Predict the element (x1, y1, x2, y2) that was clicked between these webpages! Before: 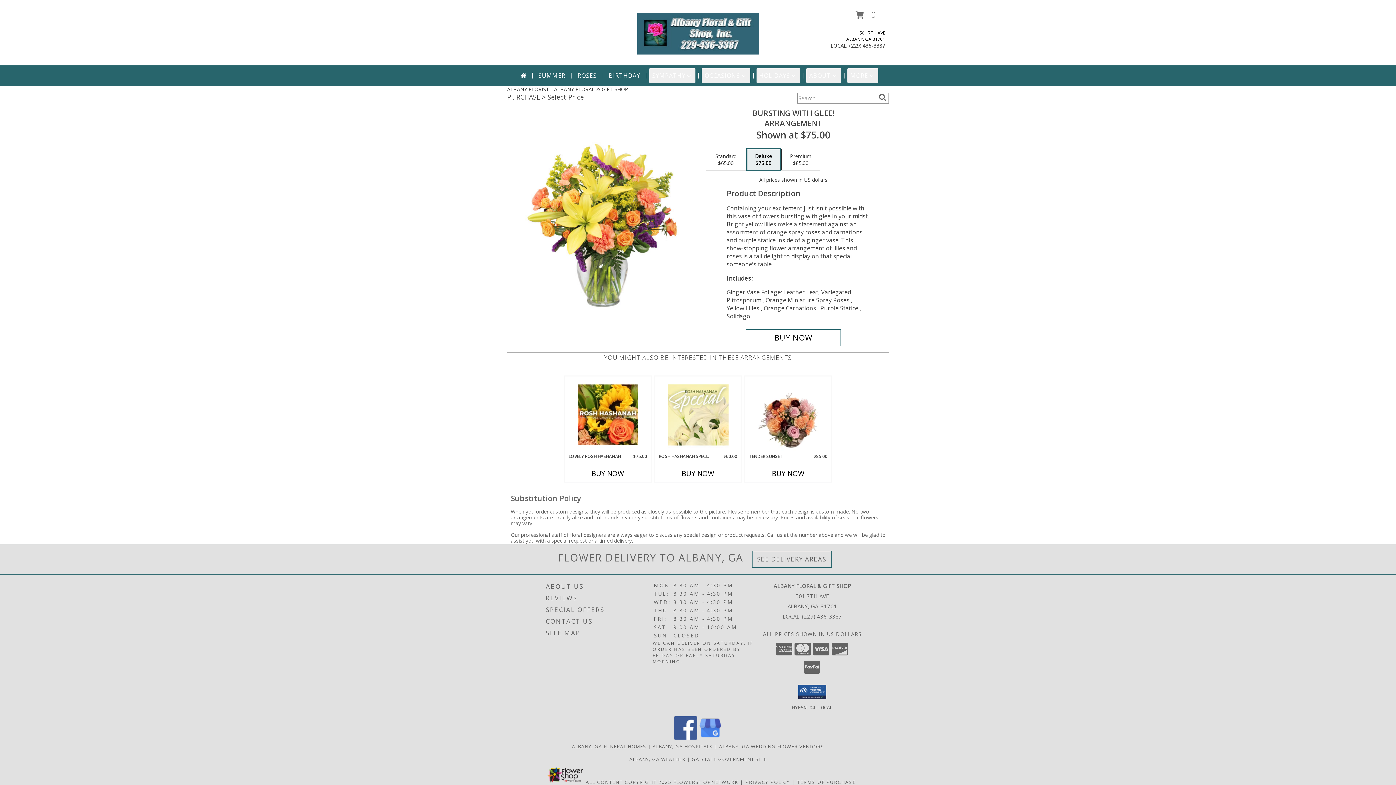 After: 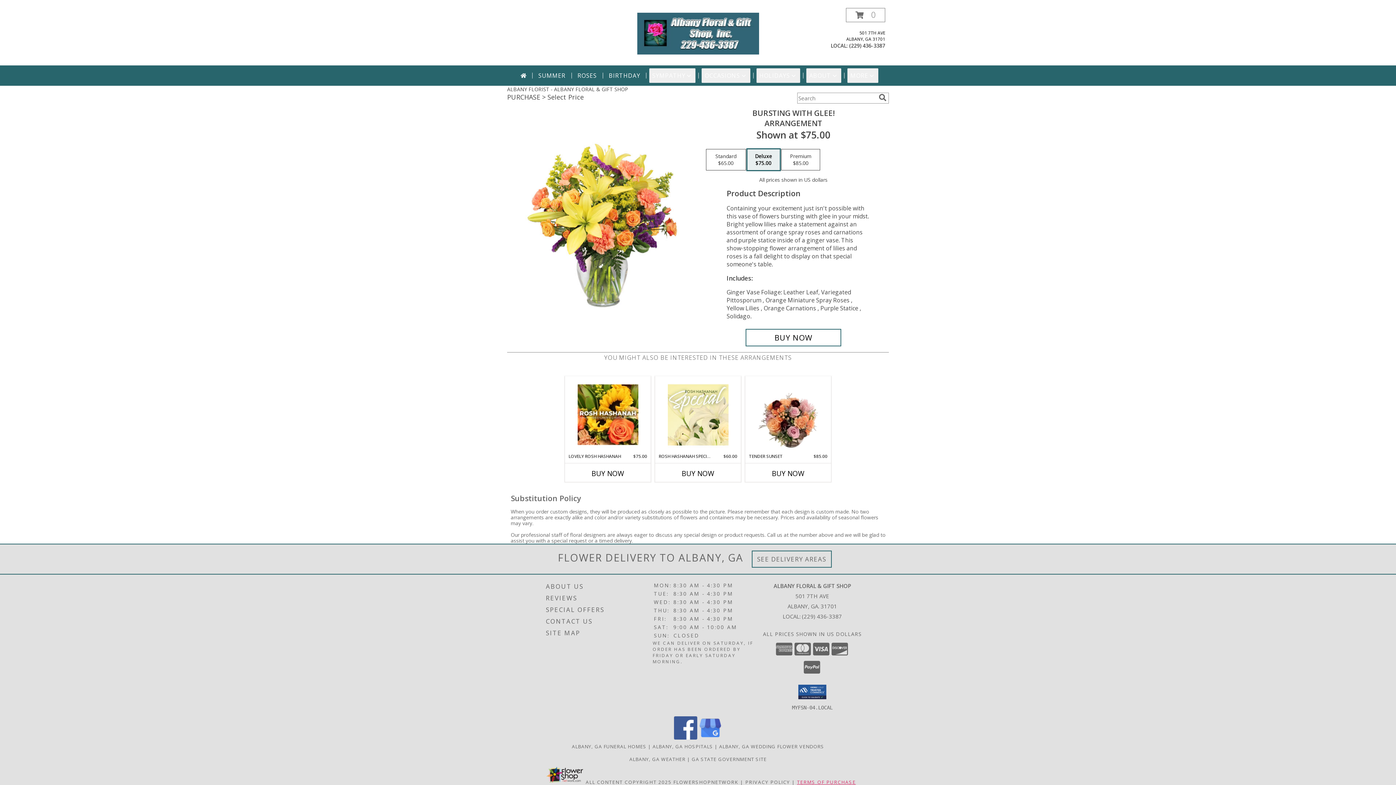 Action: bbox: (797, 779, 856, 785) label: Open Terms of Purchase in new window